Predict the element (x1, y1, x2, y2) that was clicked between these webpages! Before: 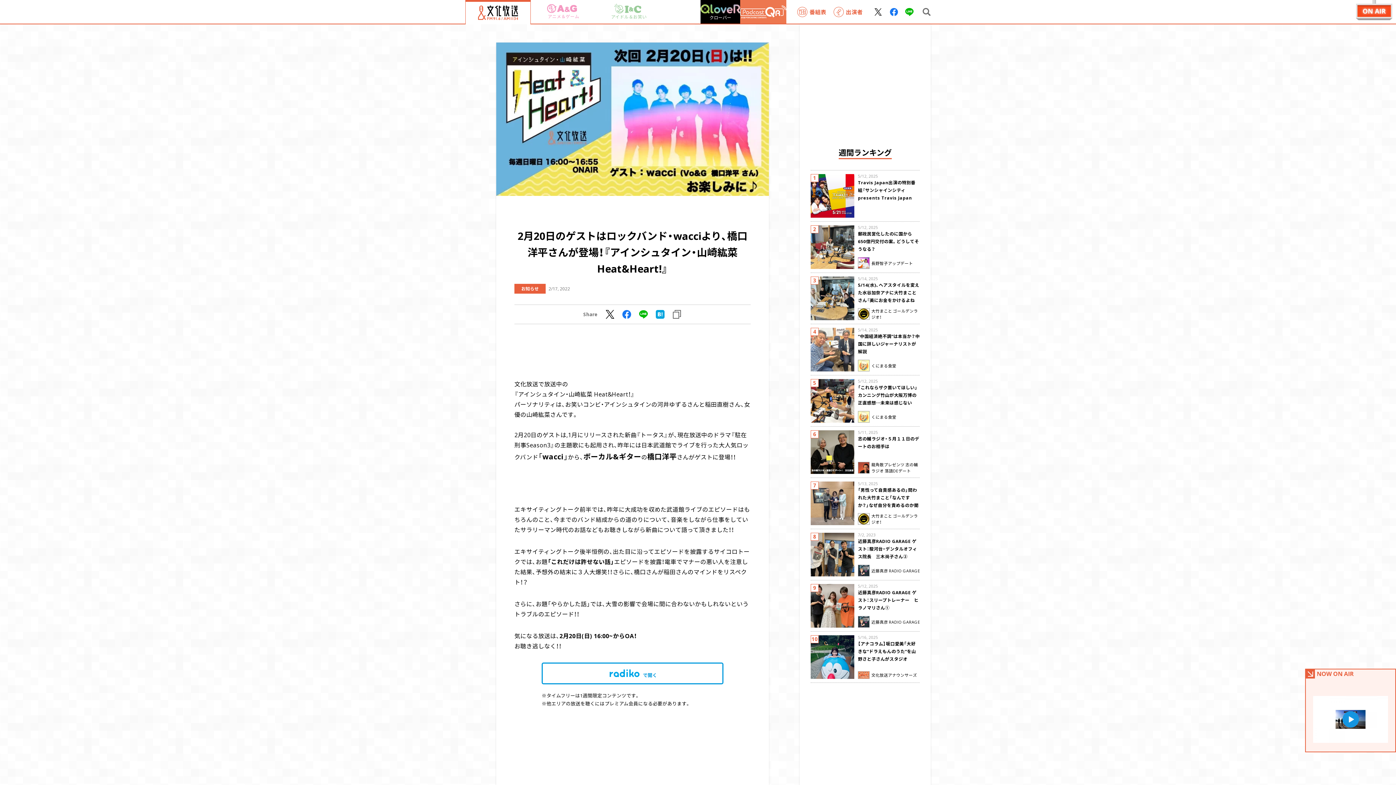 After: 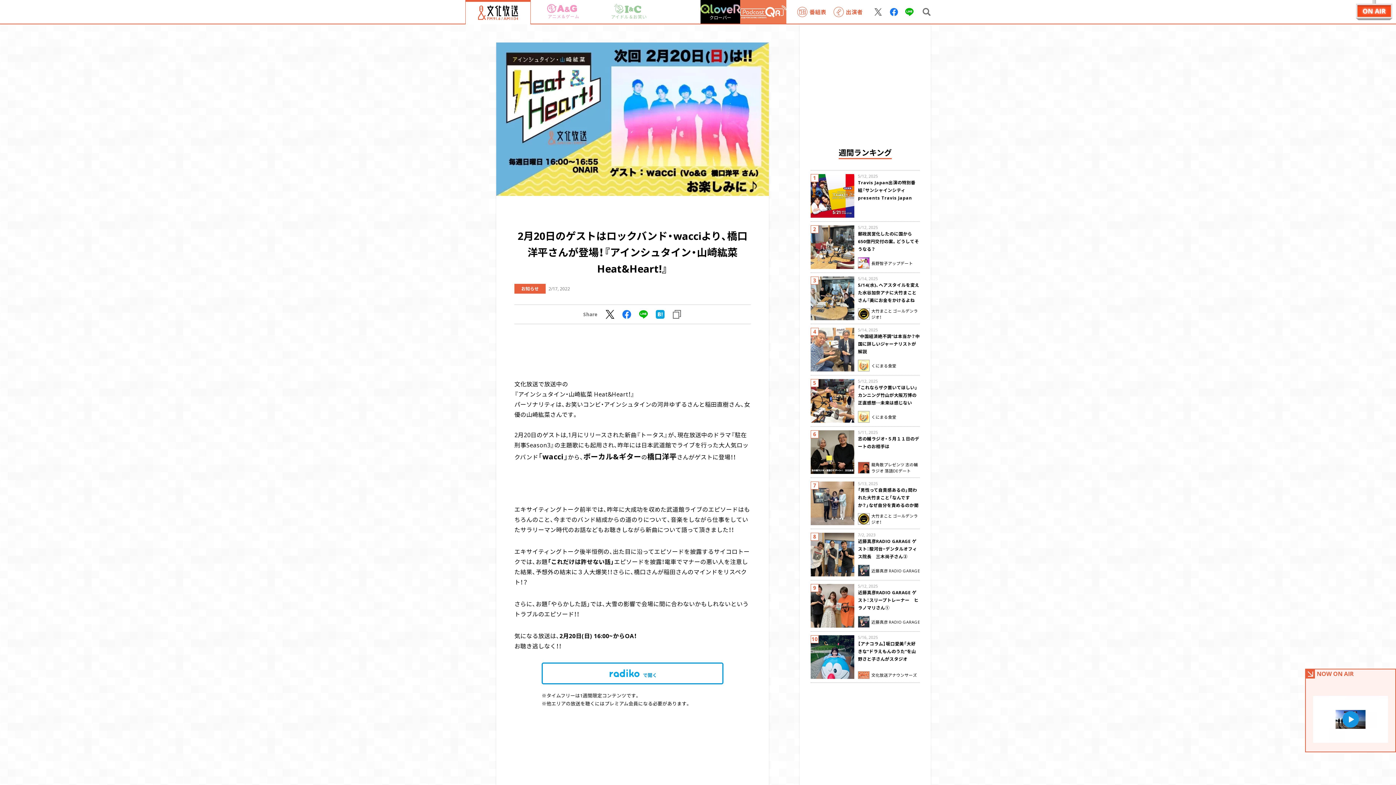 Action: bbox: (873, 8, 882, 15)